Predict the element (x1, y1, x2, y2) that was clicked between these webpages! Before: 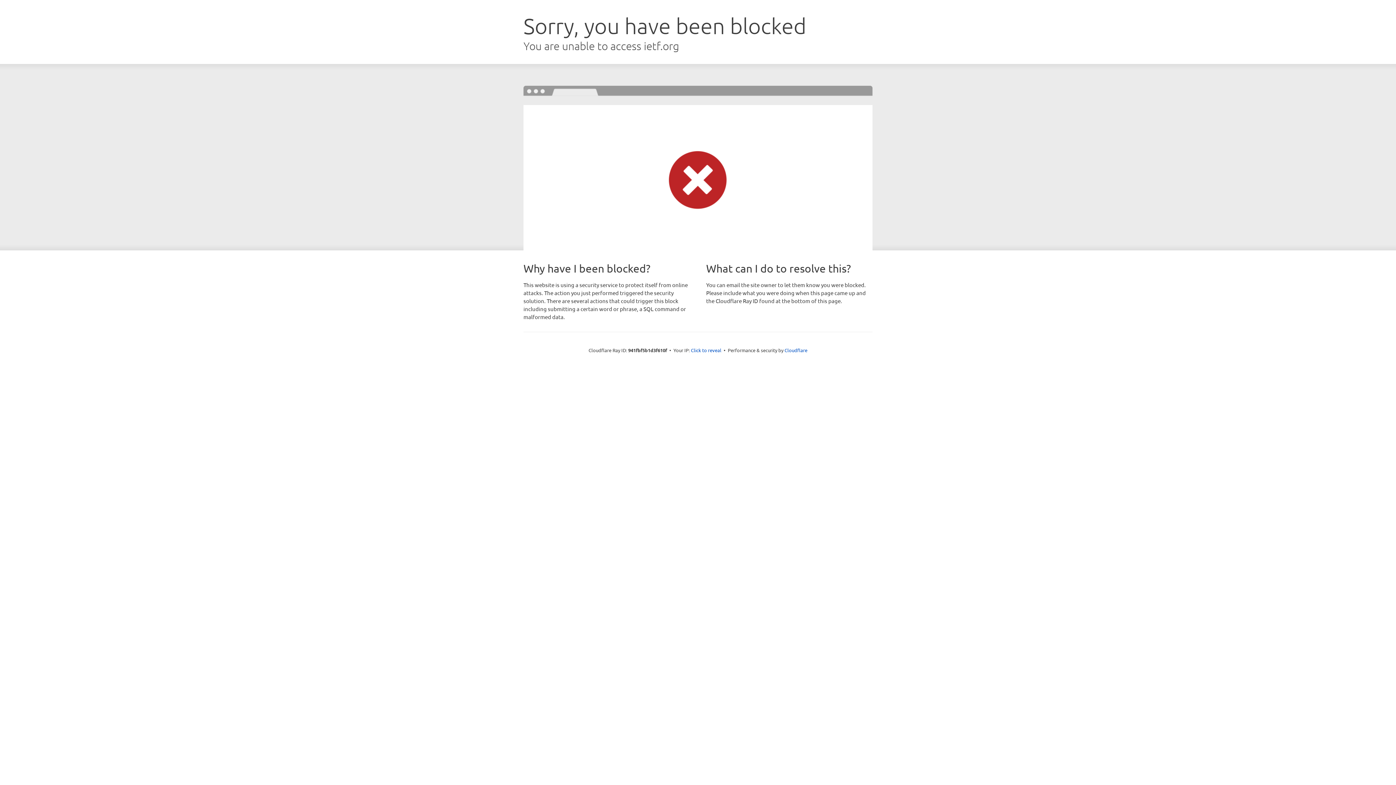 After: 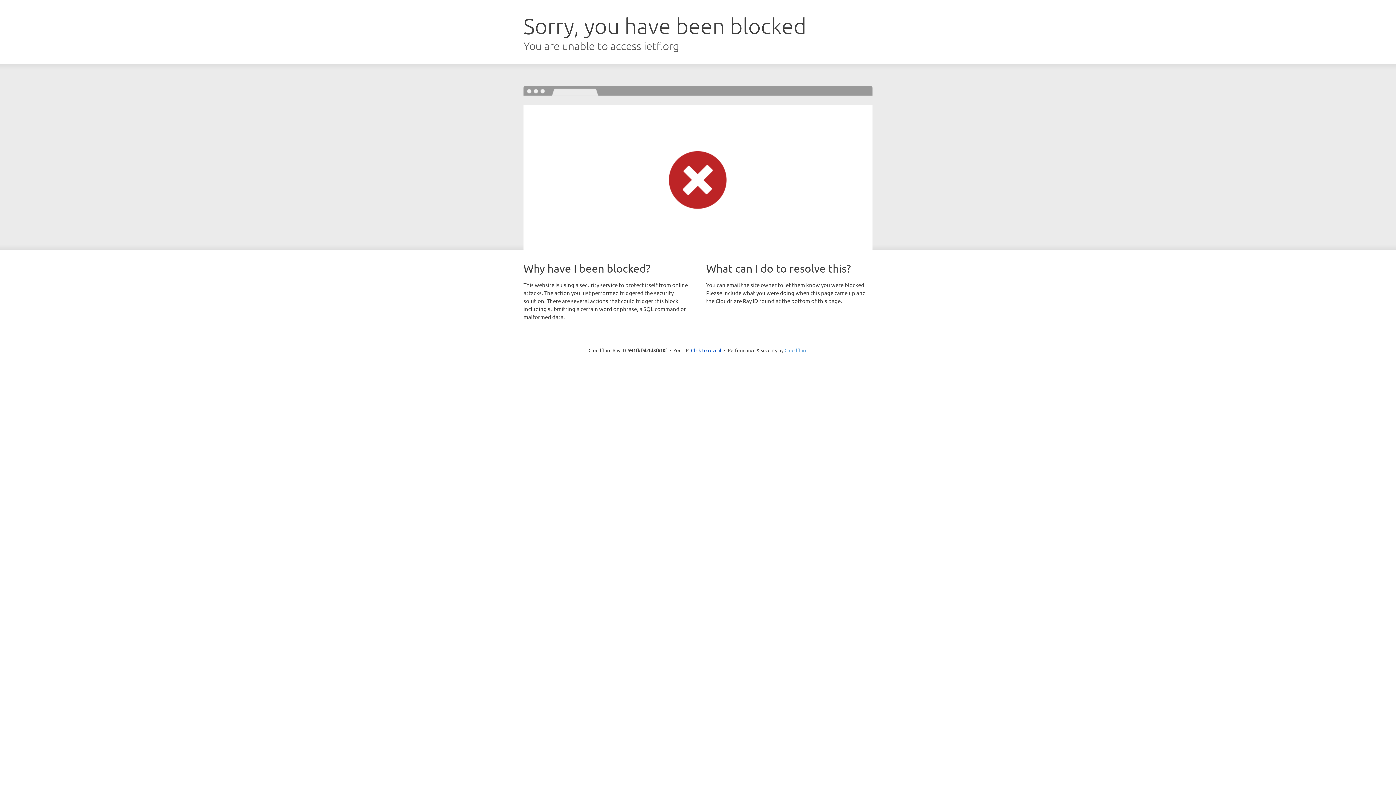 Action: label: Cloudflare bbox: (784, 347, 807, 353)